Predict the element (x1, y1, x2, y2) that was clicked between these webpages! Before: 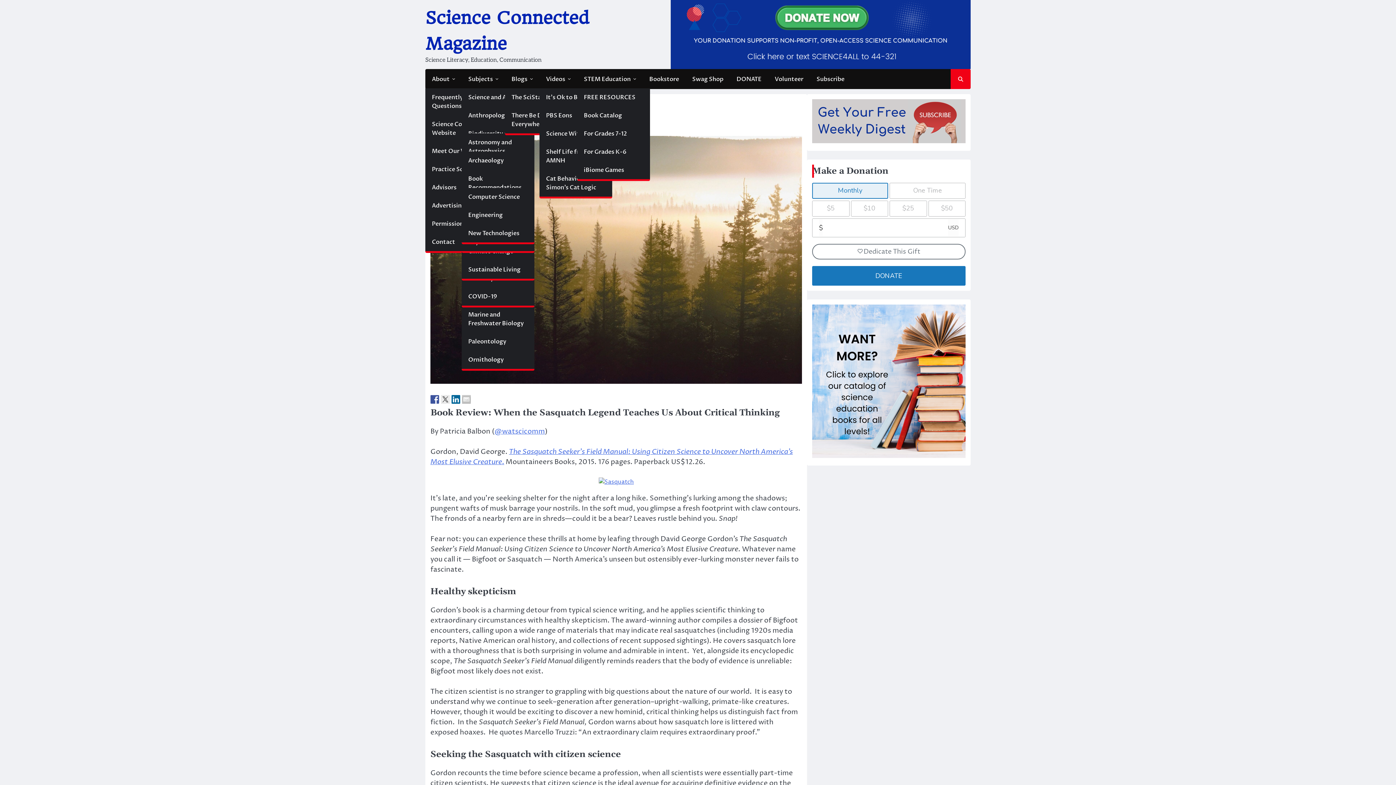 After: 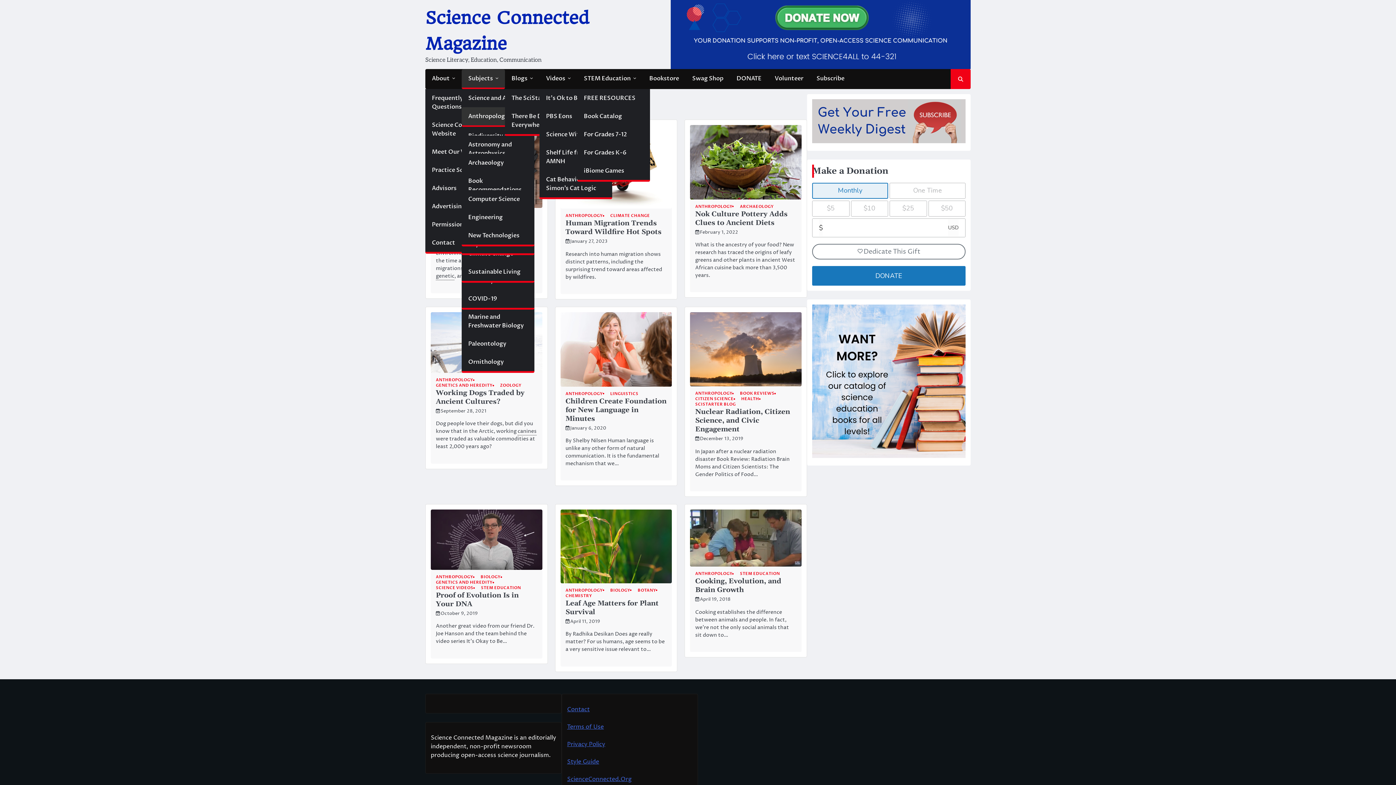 Action: bbox: (461, 106, 534, 124) label: Anthropology